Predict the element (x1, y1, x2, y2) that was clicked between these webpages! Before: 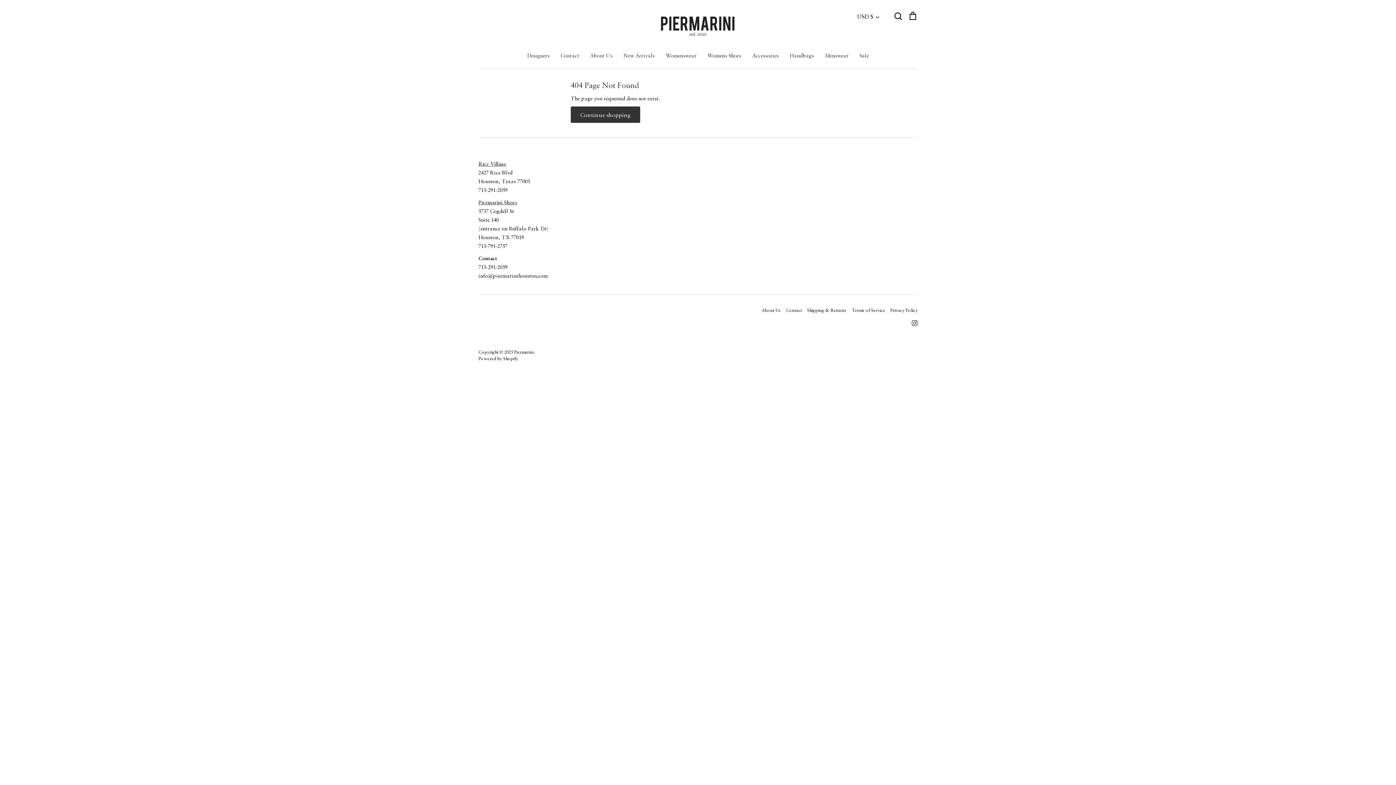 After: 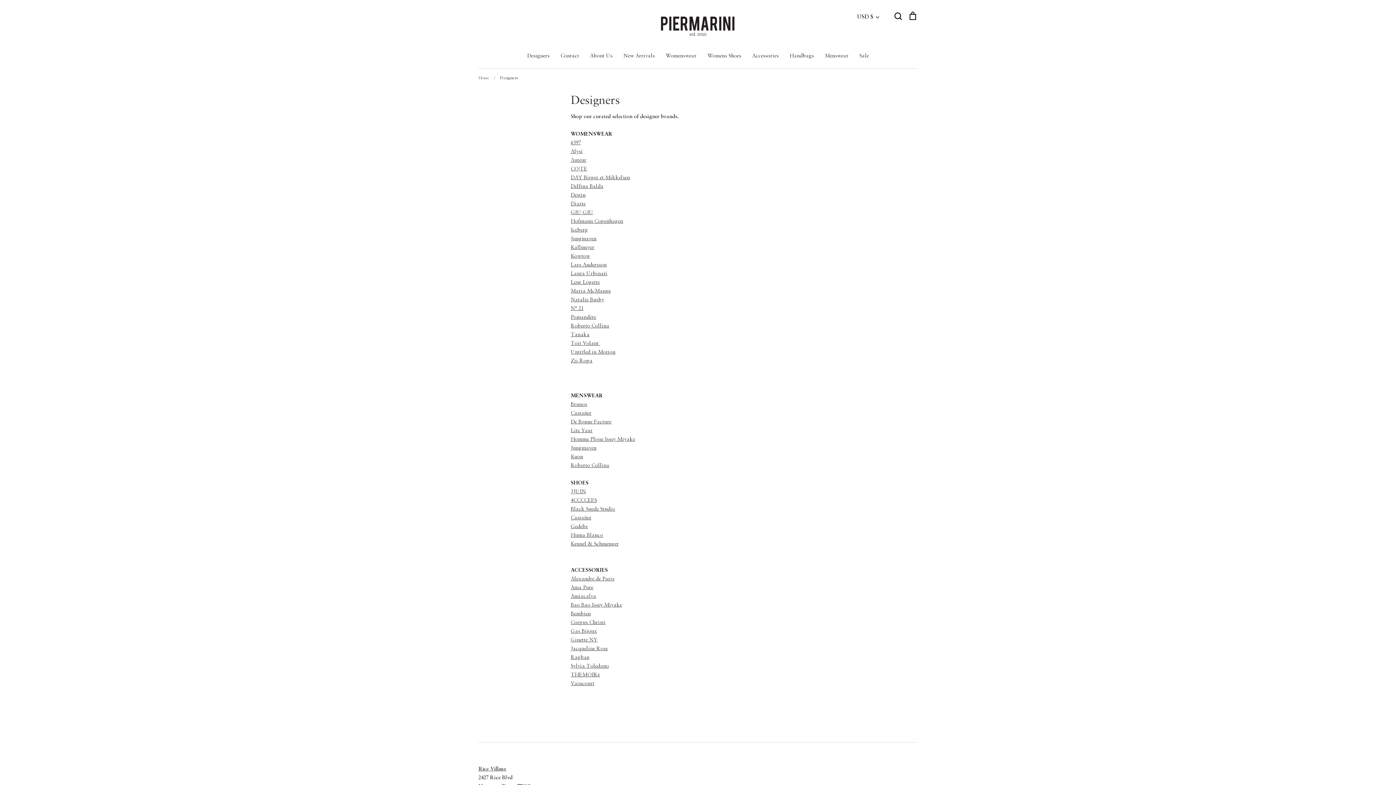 Action: label: Designers bbox: (527, 52, 549, 58)